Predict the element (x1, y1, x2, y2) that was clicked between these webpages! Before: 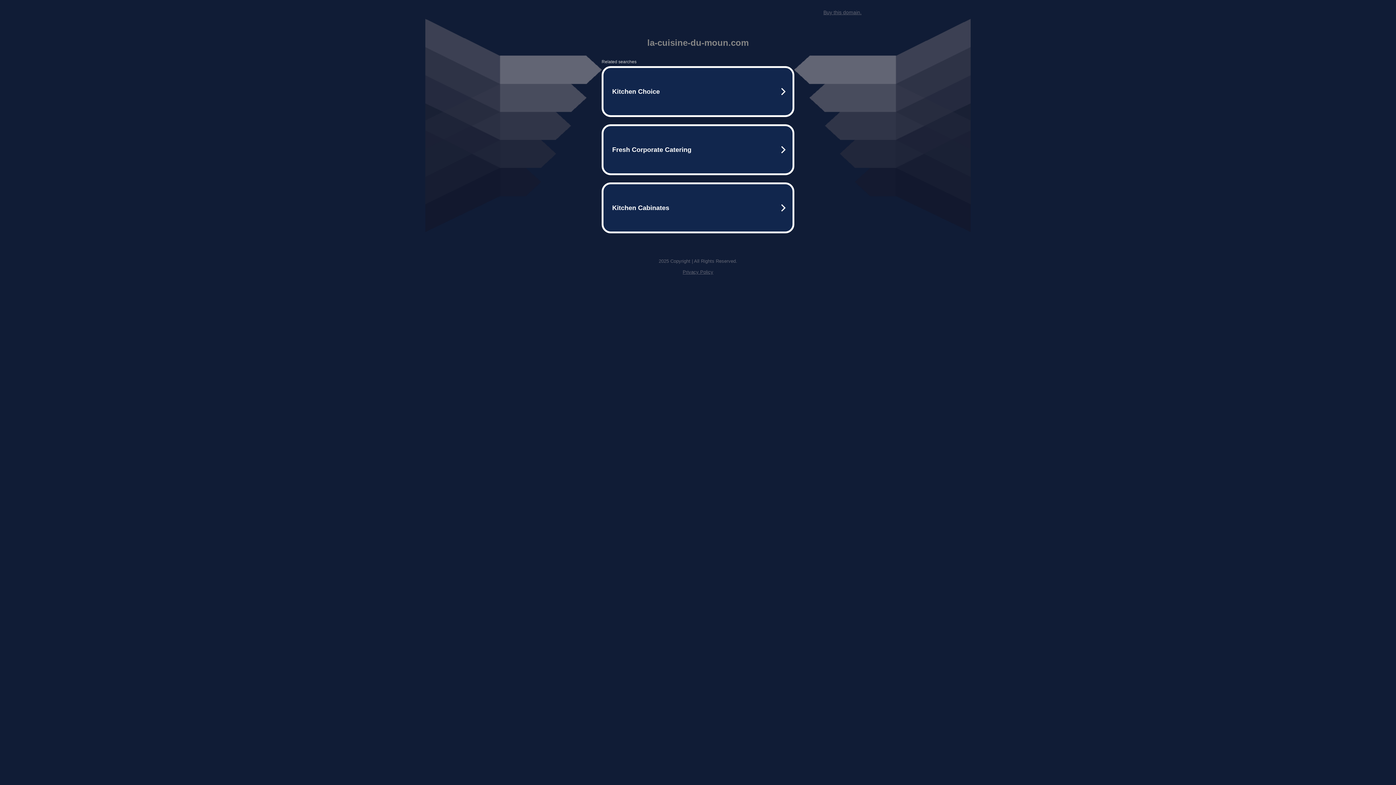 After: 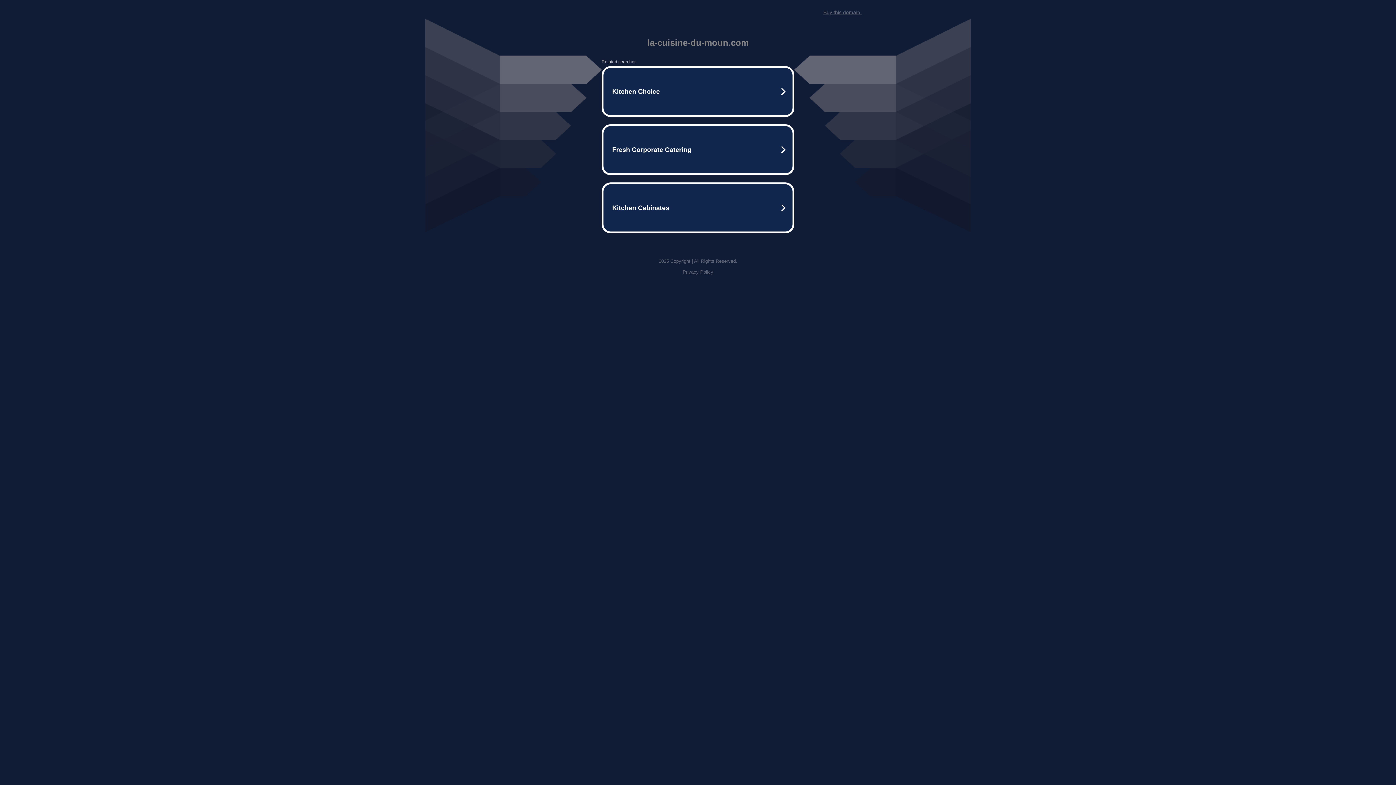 Action: label: Buy this domain. bbox: (823, 9, 861, 15)